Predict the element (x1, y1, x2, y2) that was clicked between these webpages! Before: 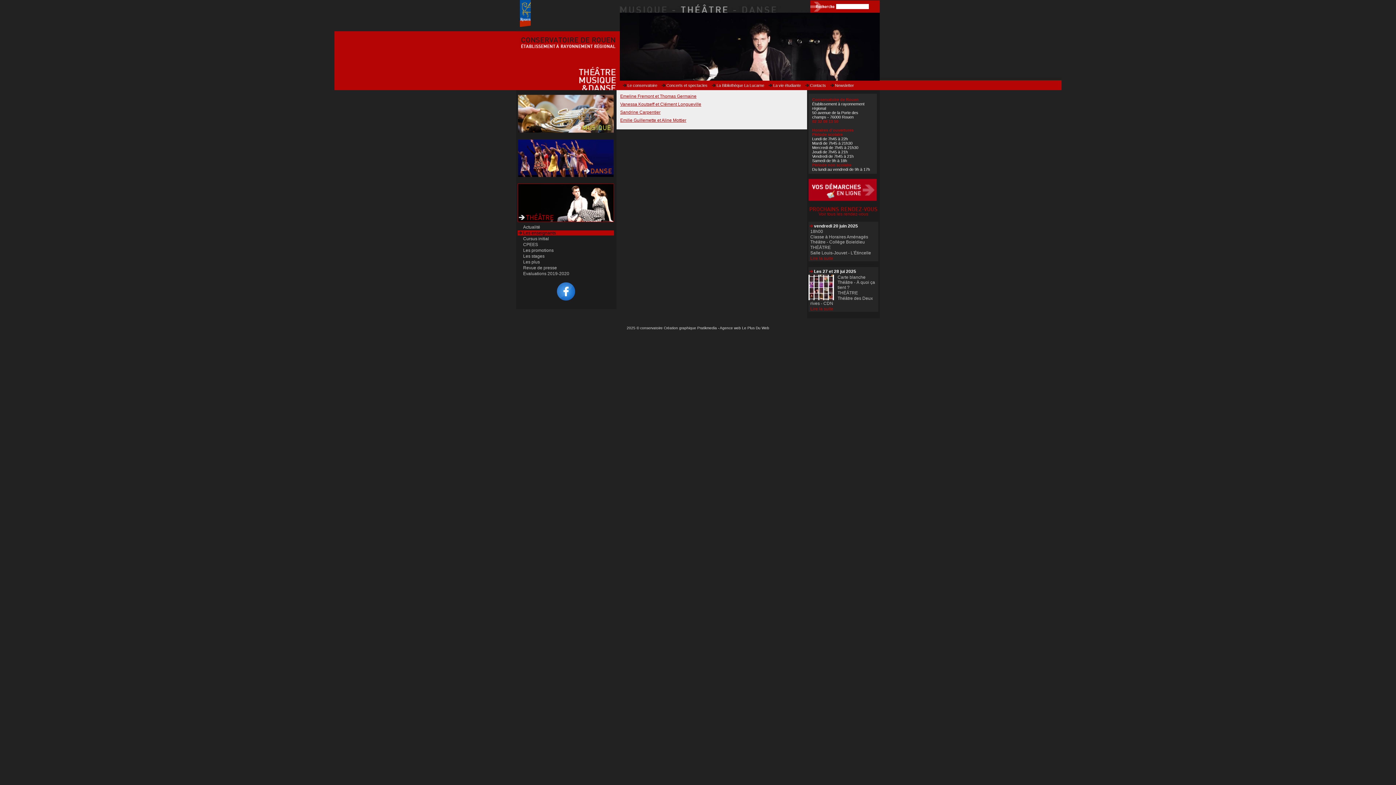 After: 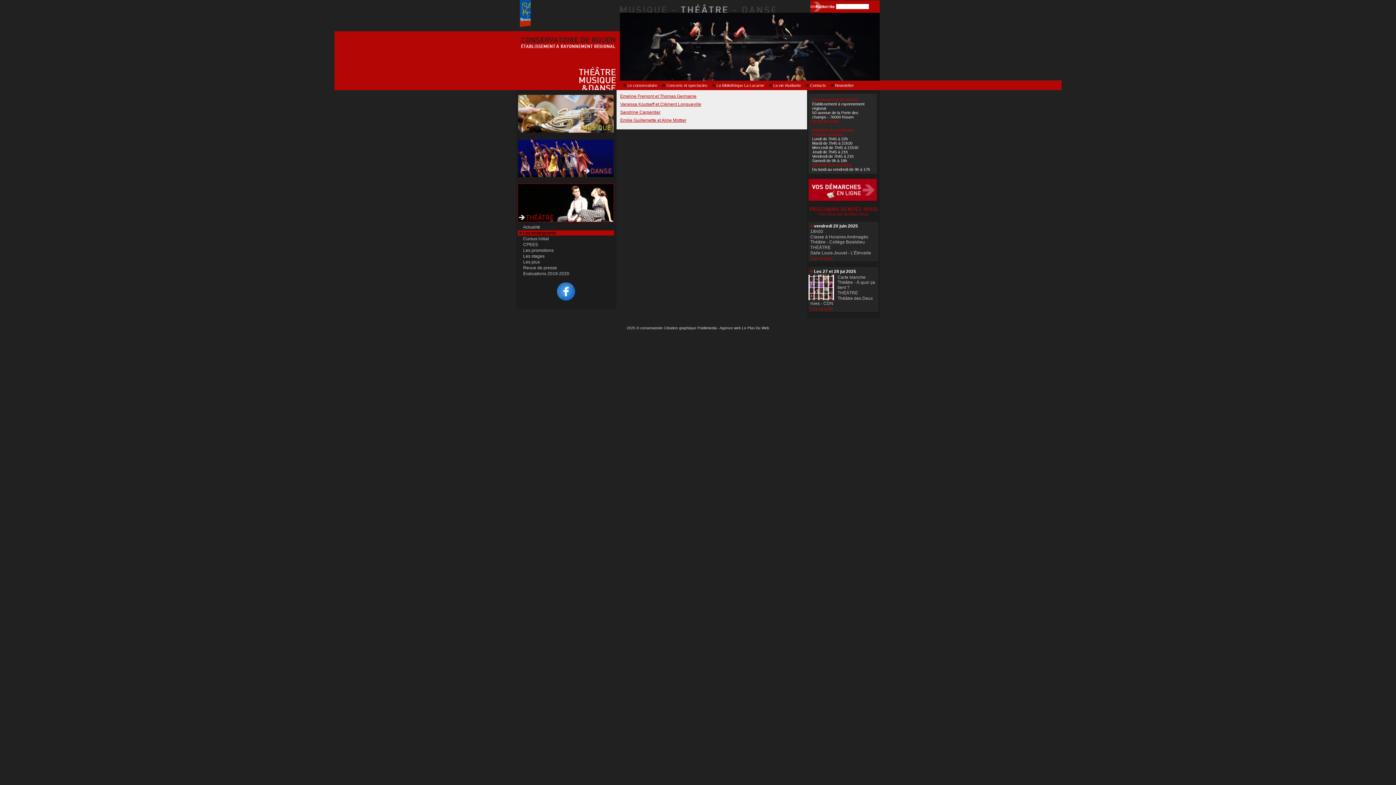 Action: label: Les enseignants bbox: (517, 230, 614, 235)